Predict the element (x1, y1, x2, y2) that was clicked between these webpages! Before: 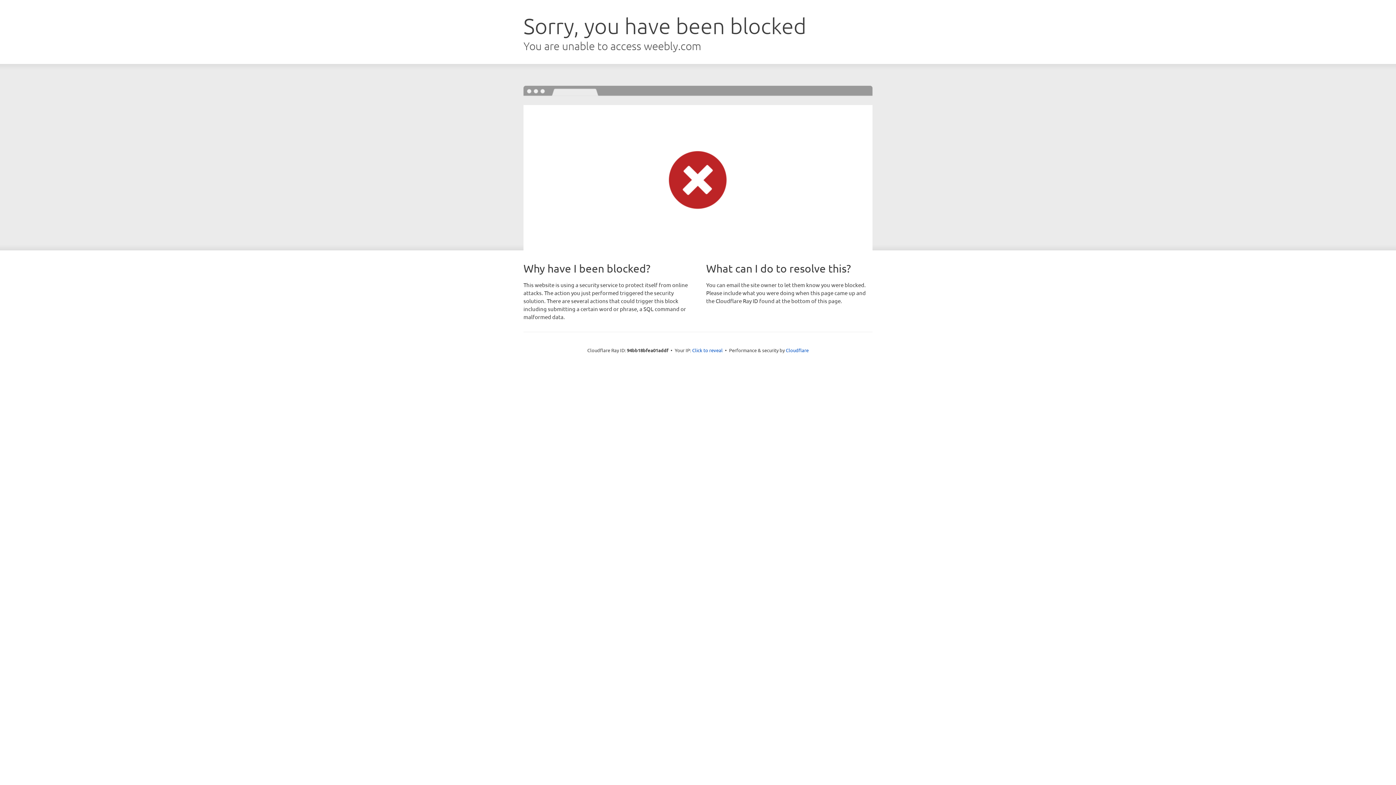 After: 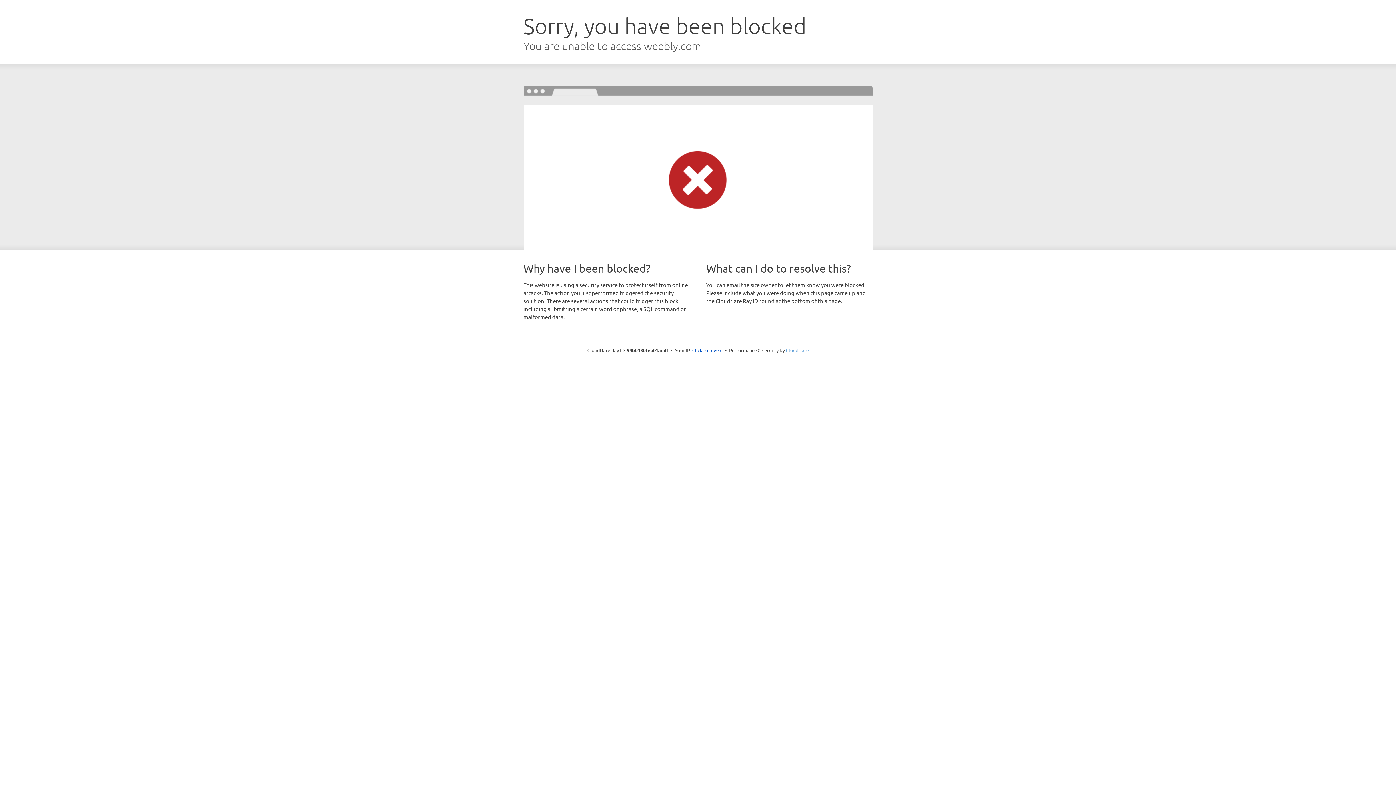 Action: bbox: (786, 347, 808, 353) label: Cloudflare